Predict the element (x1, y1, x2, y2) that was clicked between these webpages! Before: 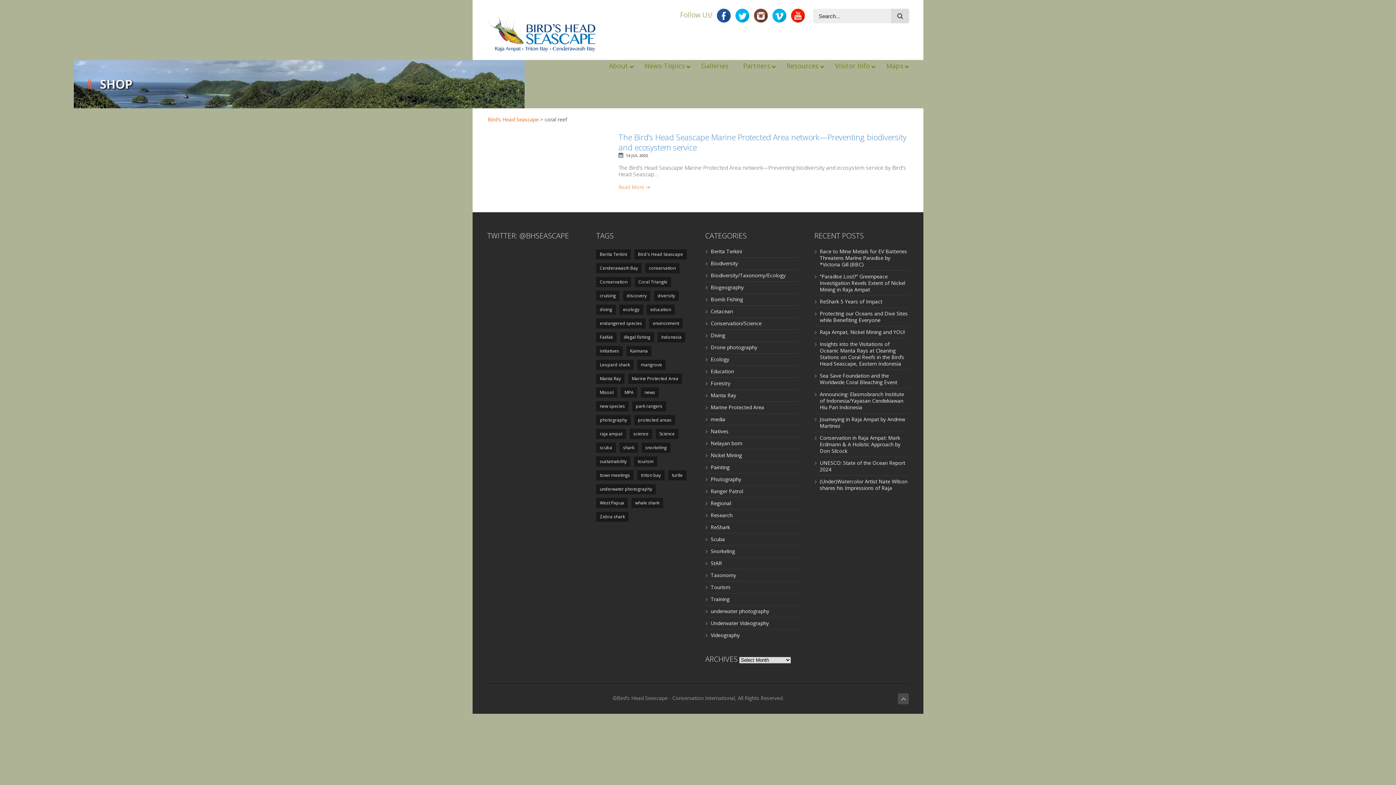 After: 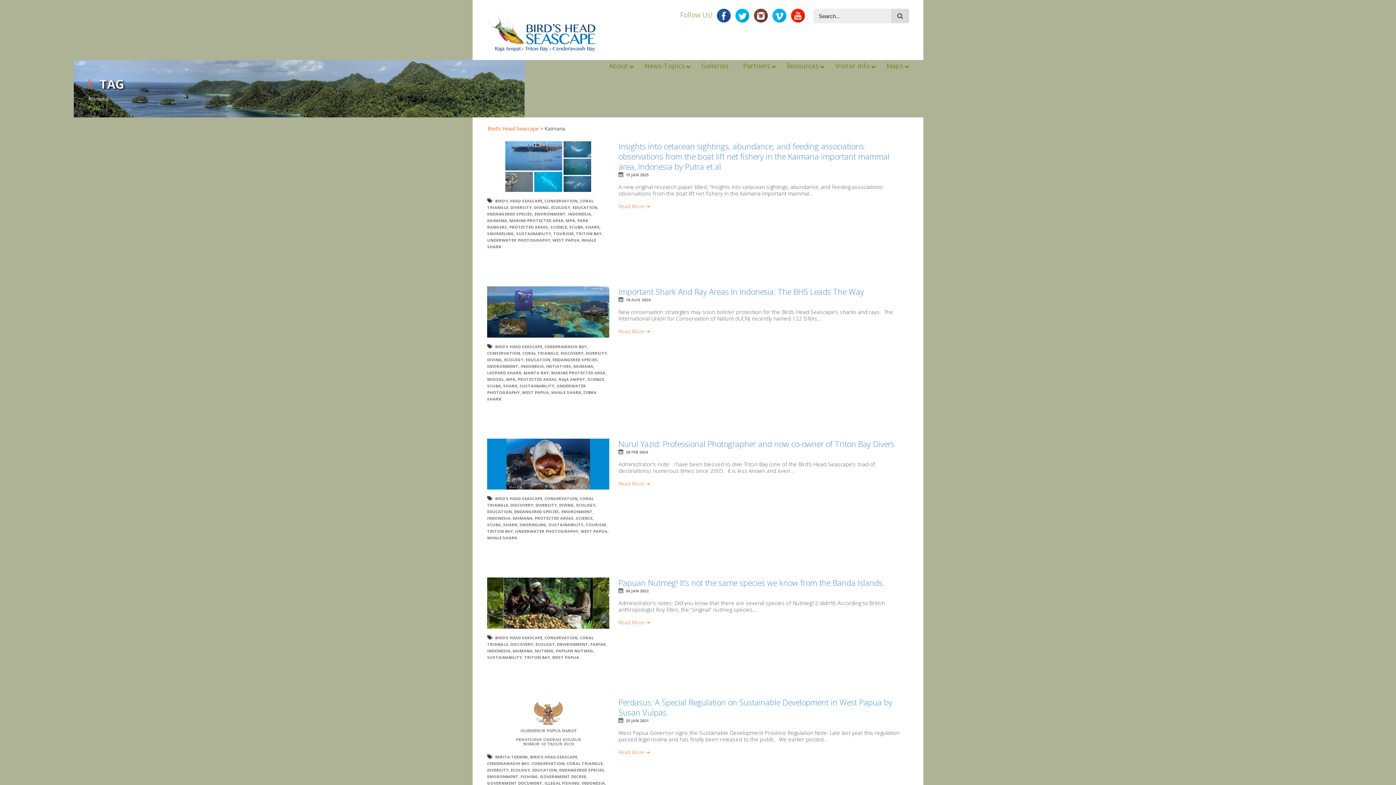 Action: bbox: (626, 346, 651, 356) label: Kaimana (15 items)